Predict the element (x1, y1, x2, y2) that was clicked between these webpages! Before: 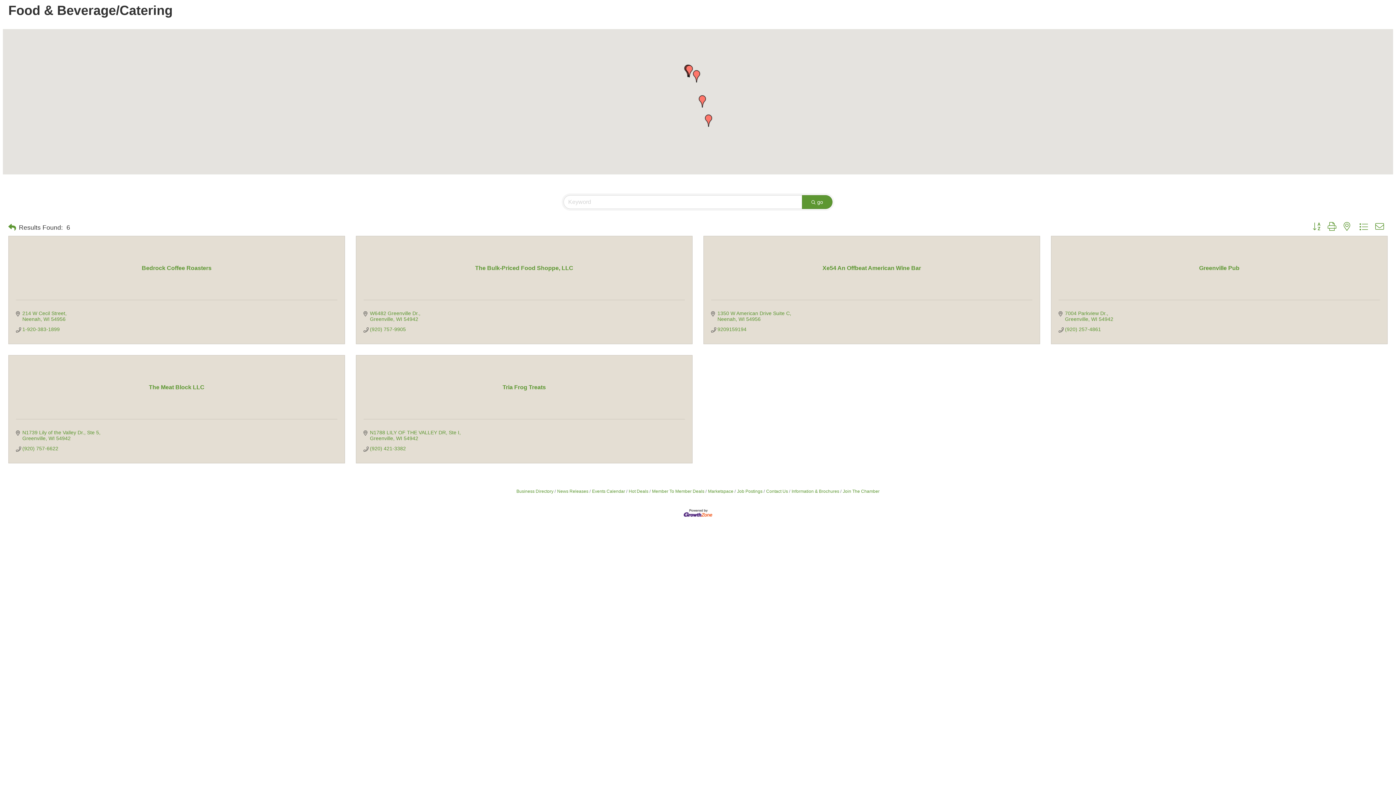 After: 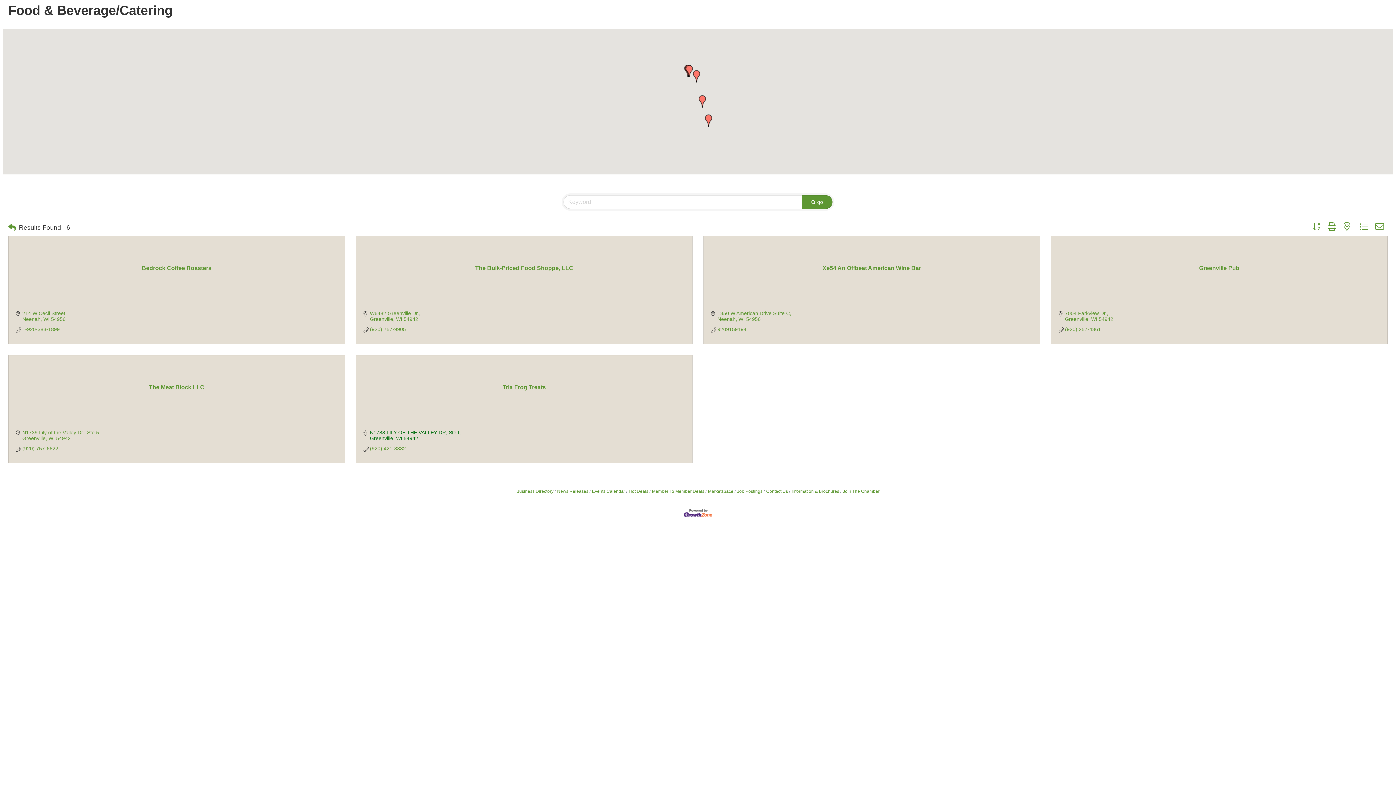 Action: label: N1788 LILY OF THE VALLEY DR Ste I
Greenville WI 54942 bbox: (370, 429, 460, 441)